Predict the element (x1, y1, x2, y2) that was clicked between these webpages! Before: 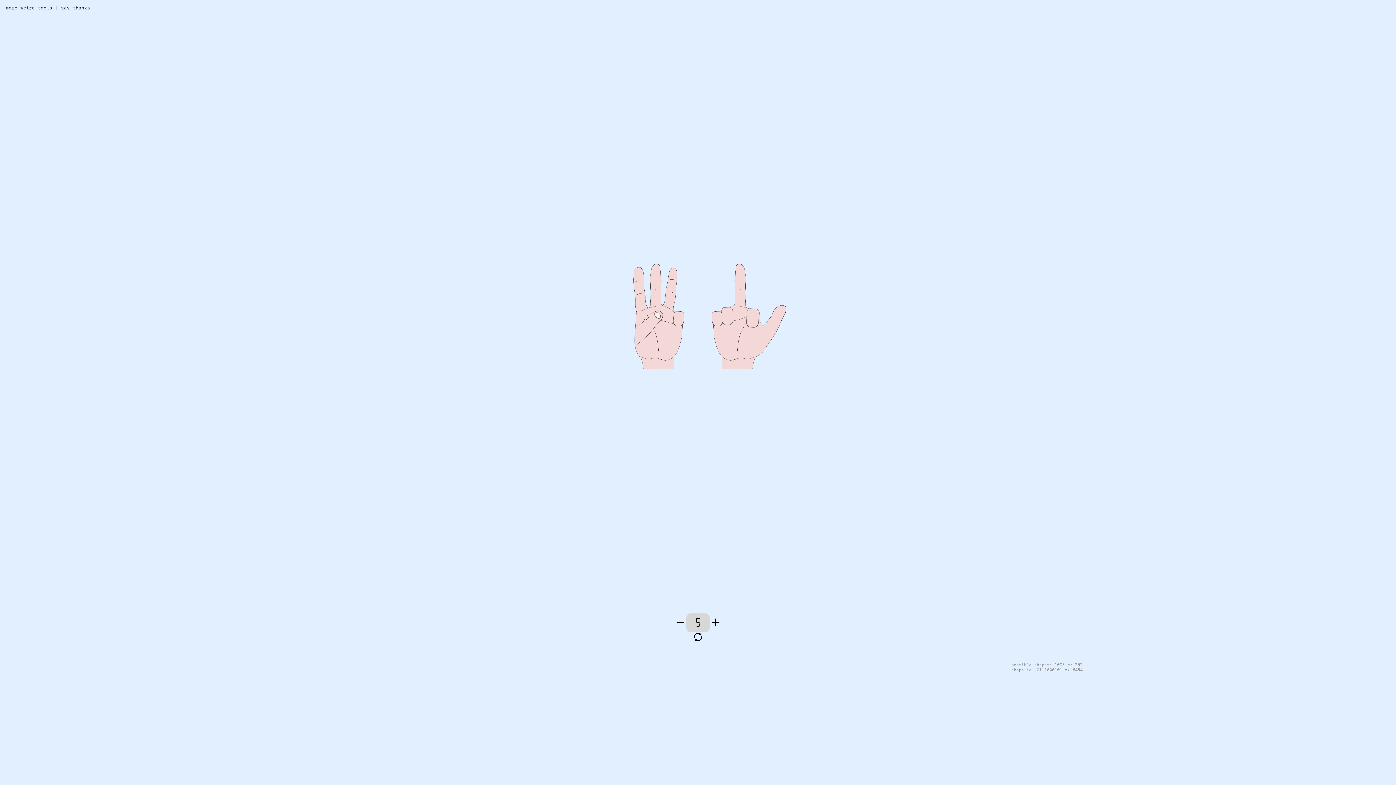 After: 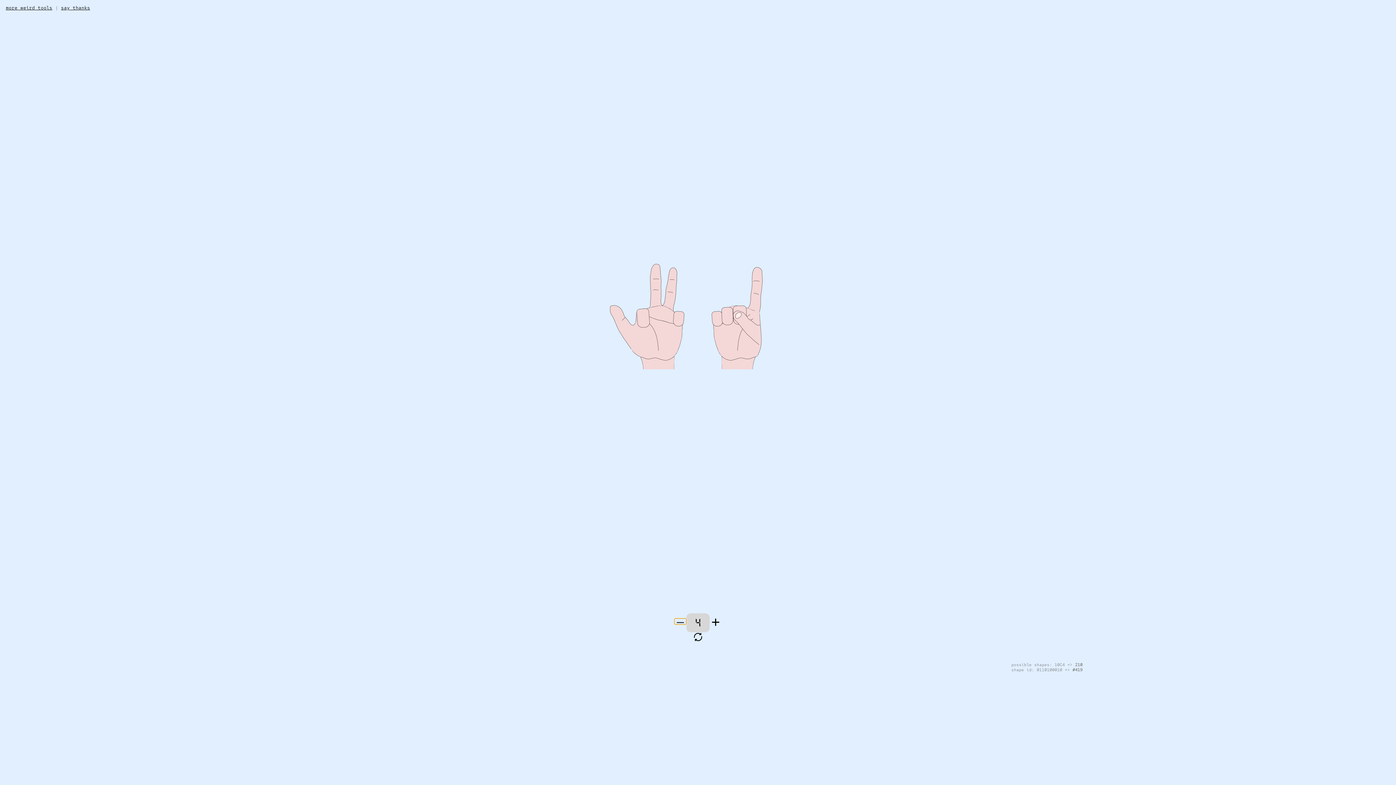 Action: bbox: (674, 618, 686, 625)